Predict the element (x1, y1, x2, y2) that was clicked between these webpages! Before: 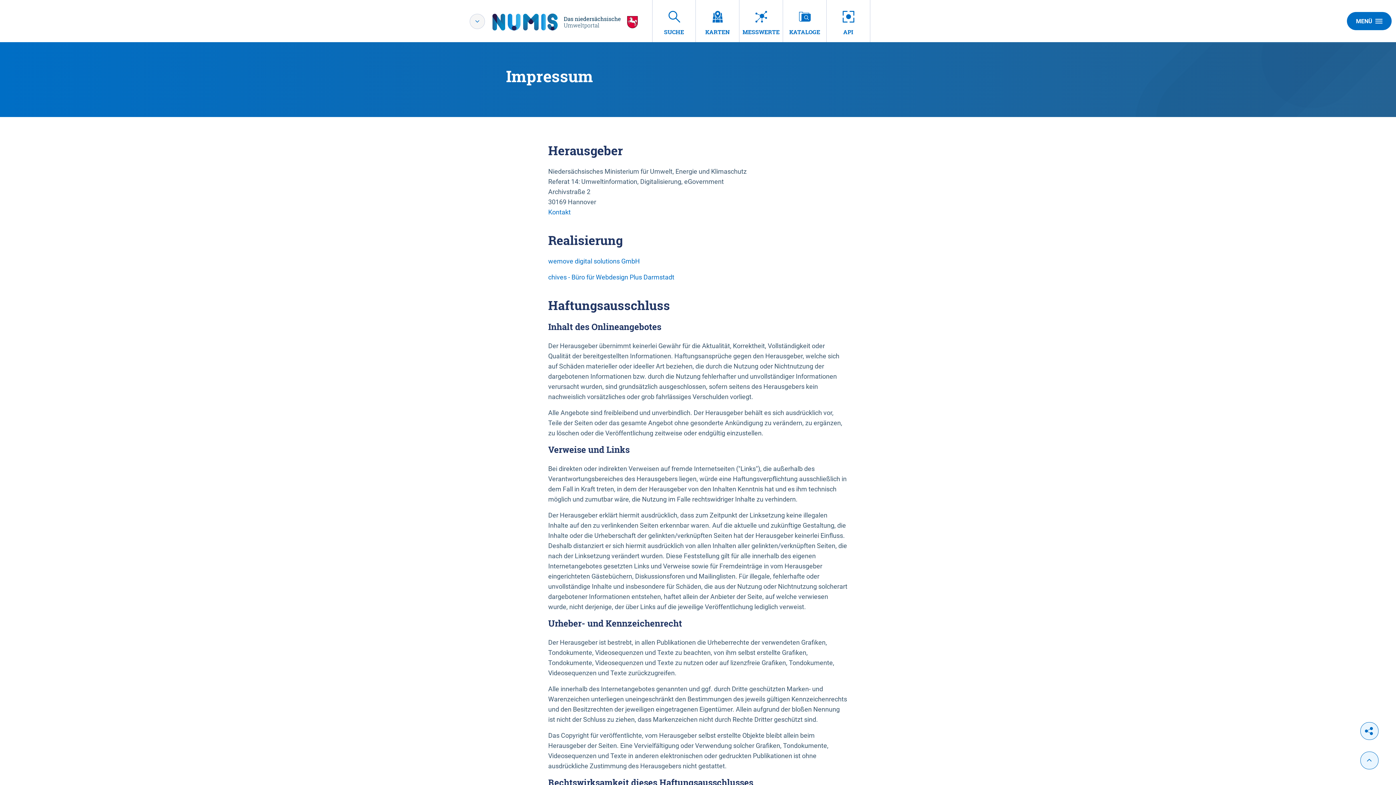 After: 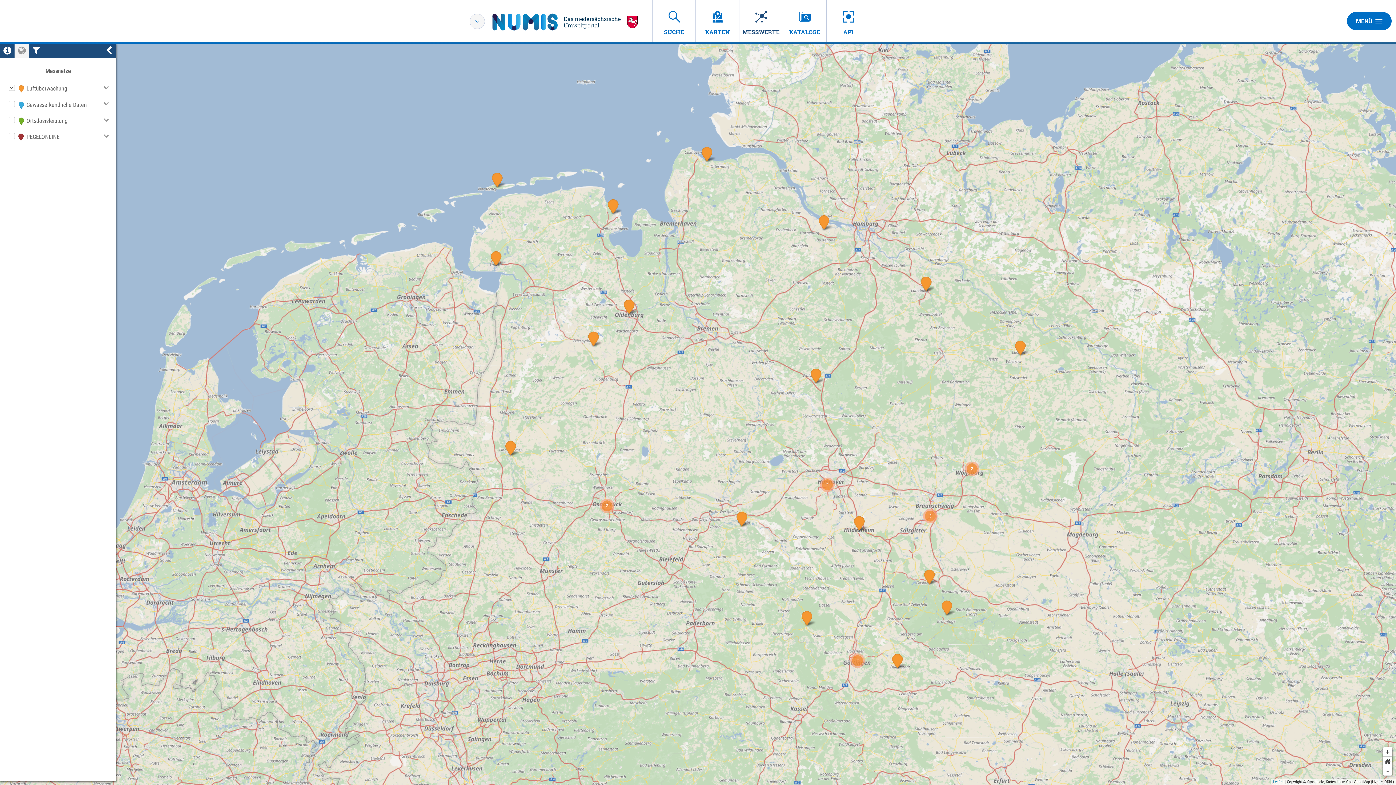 Action: bbox: (739, 0, 783, 42) label: MESSWERTE